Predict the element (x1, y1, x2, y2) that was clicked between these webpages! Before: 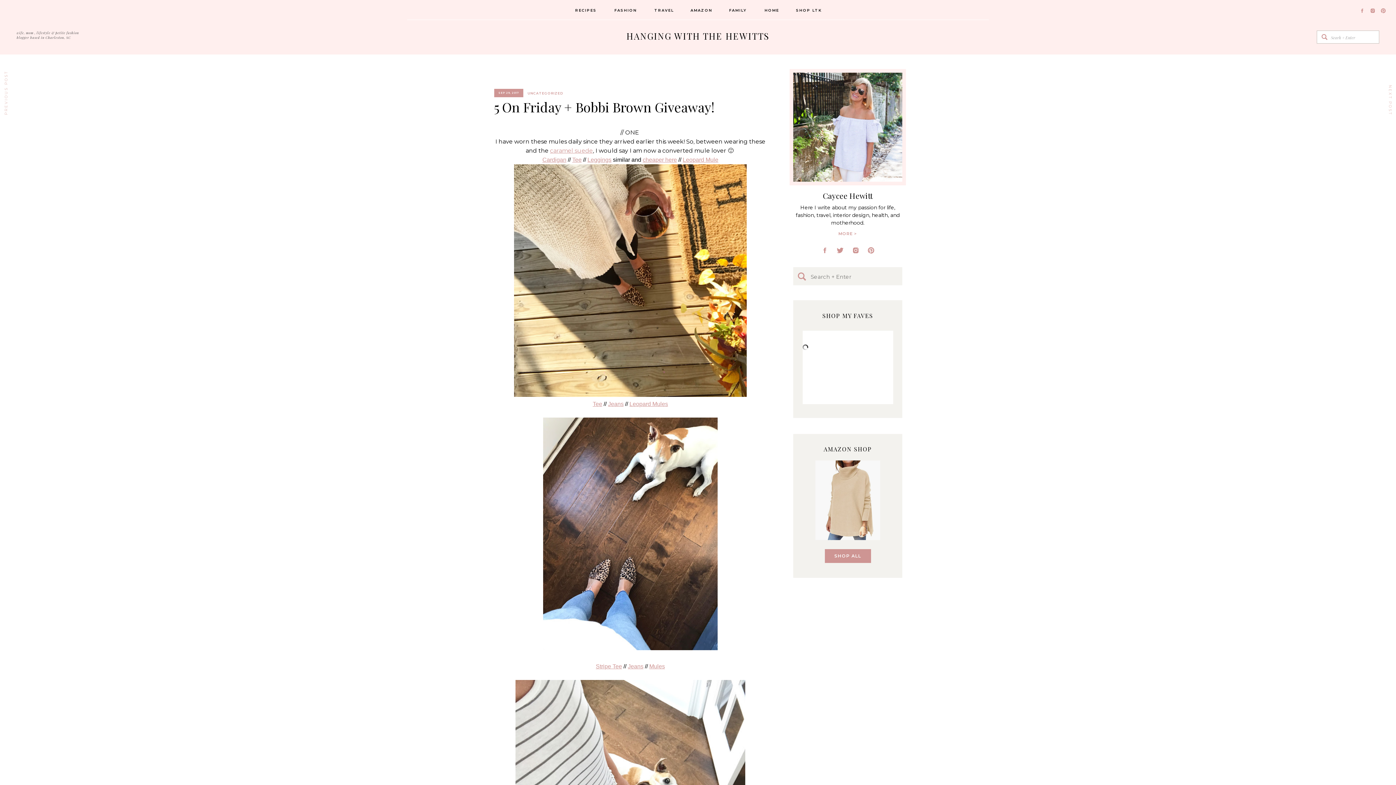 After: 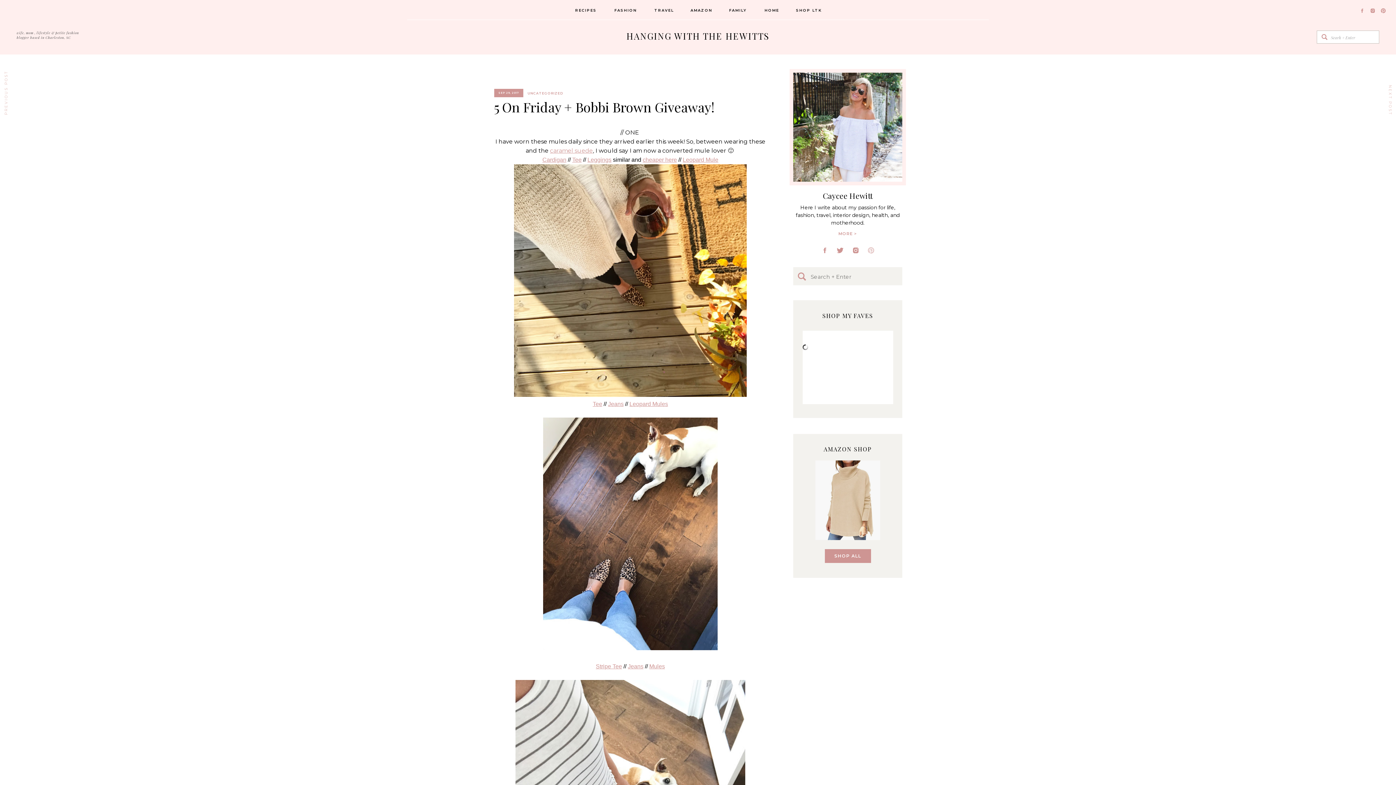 Action: bbox: (867, 246, 874, 254)